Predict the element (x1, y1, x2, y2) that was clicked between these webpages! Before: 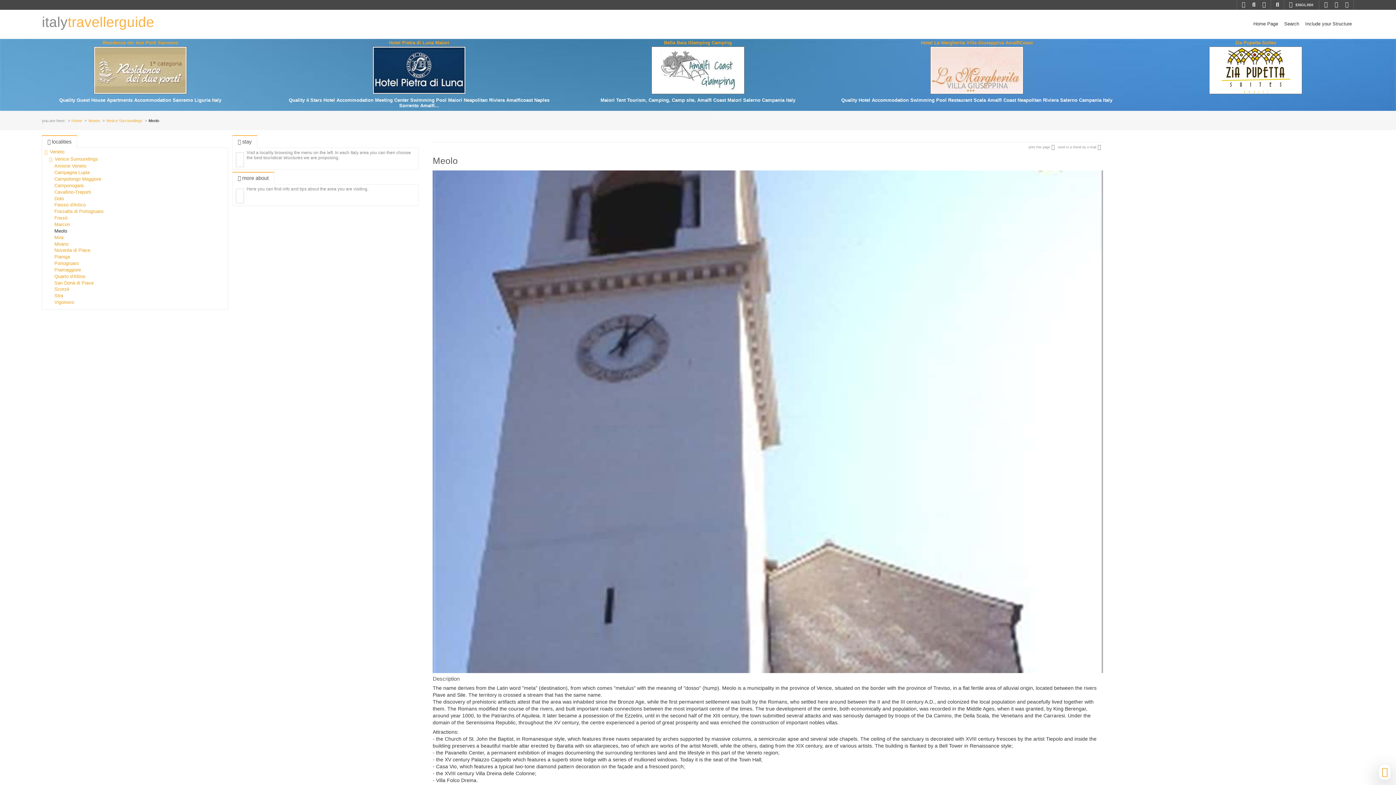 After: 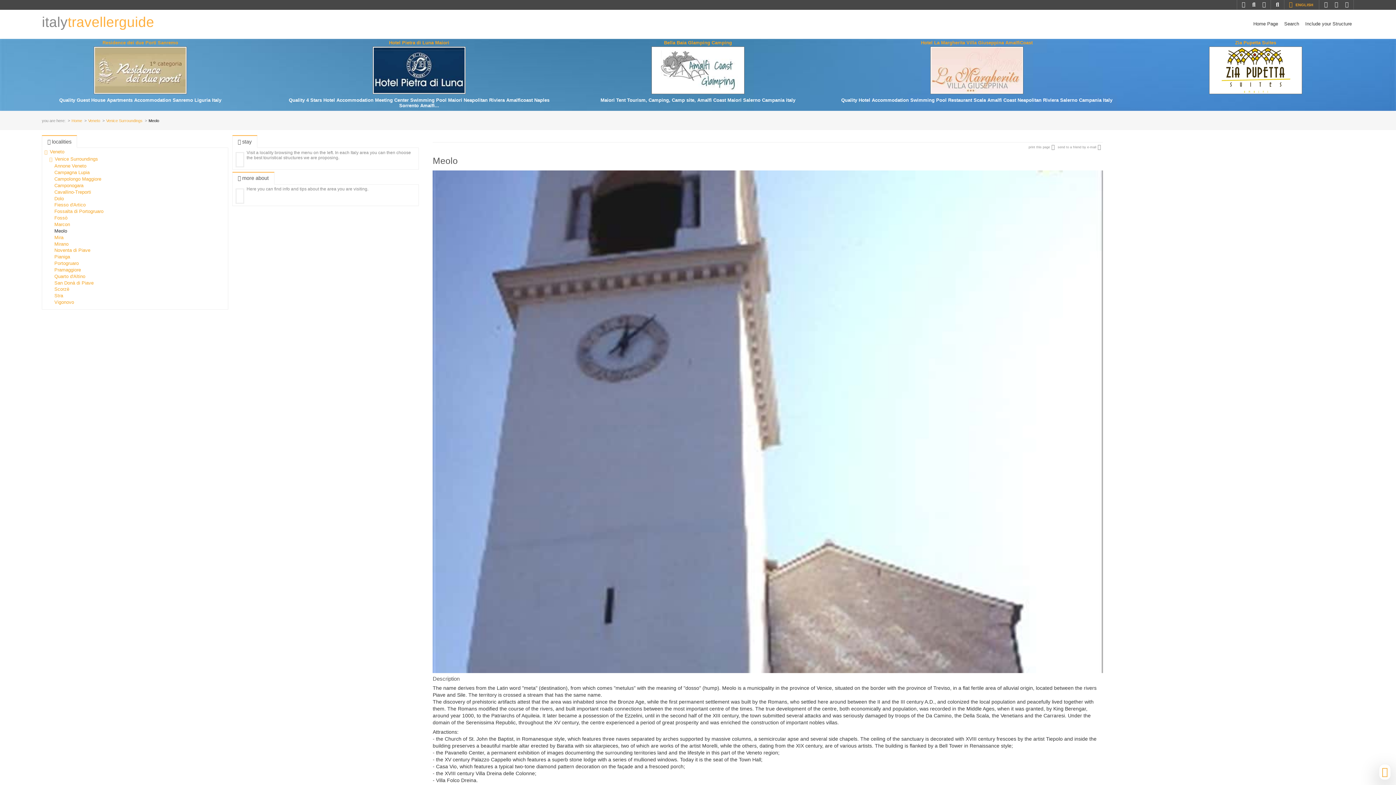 Action: bbox: (1286, 1, 1317, 7) label: ENGLISH